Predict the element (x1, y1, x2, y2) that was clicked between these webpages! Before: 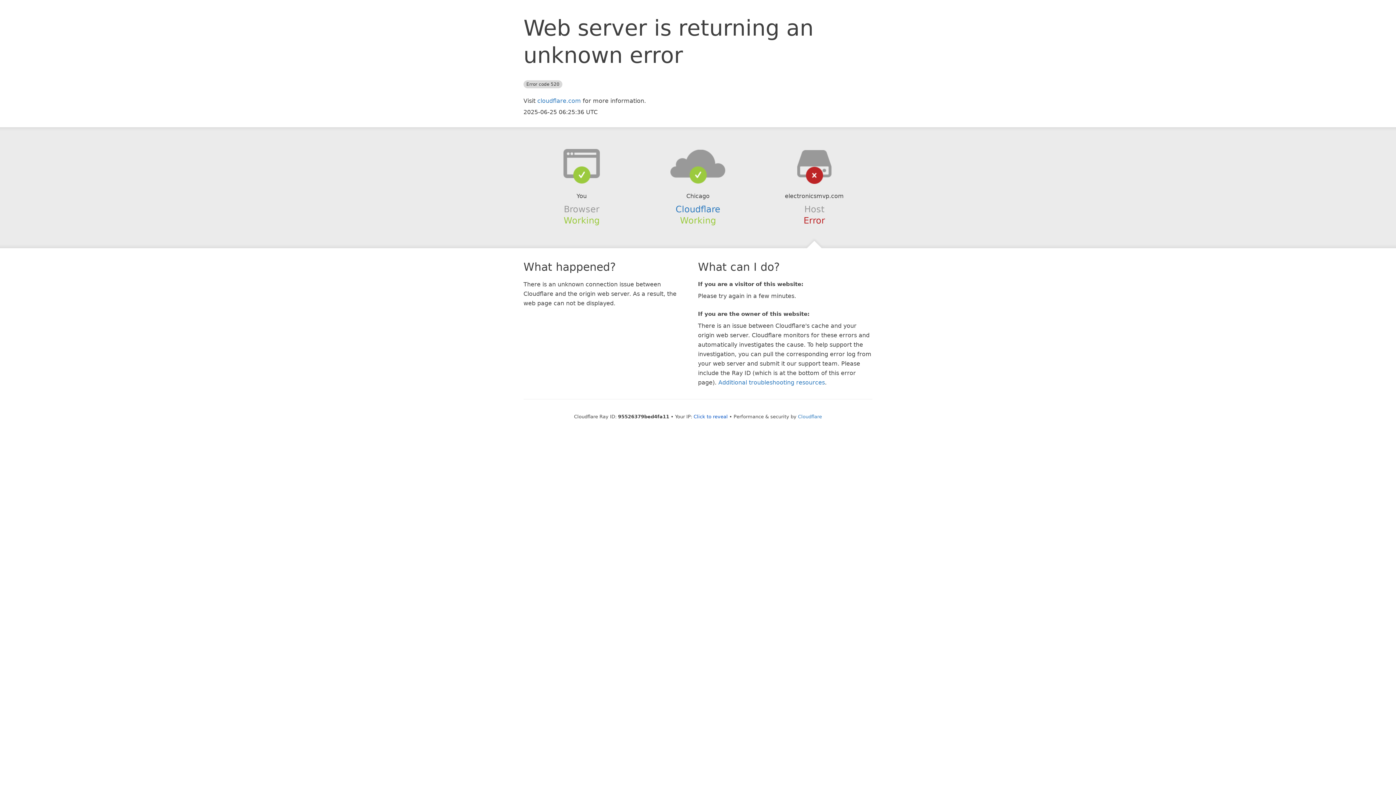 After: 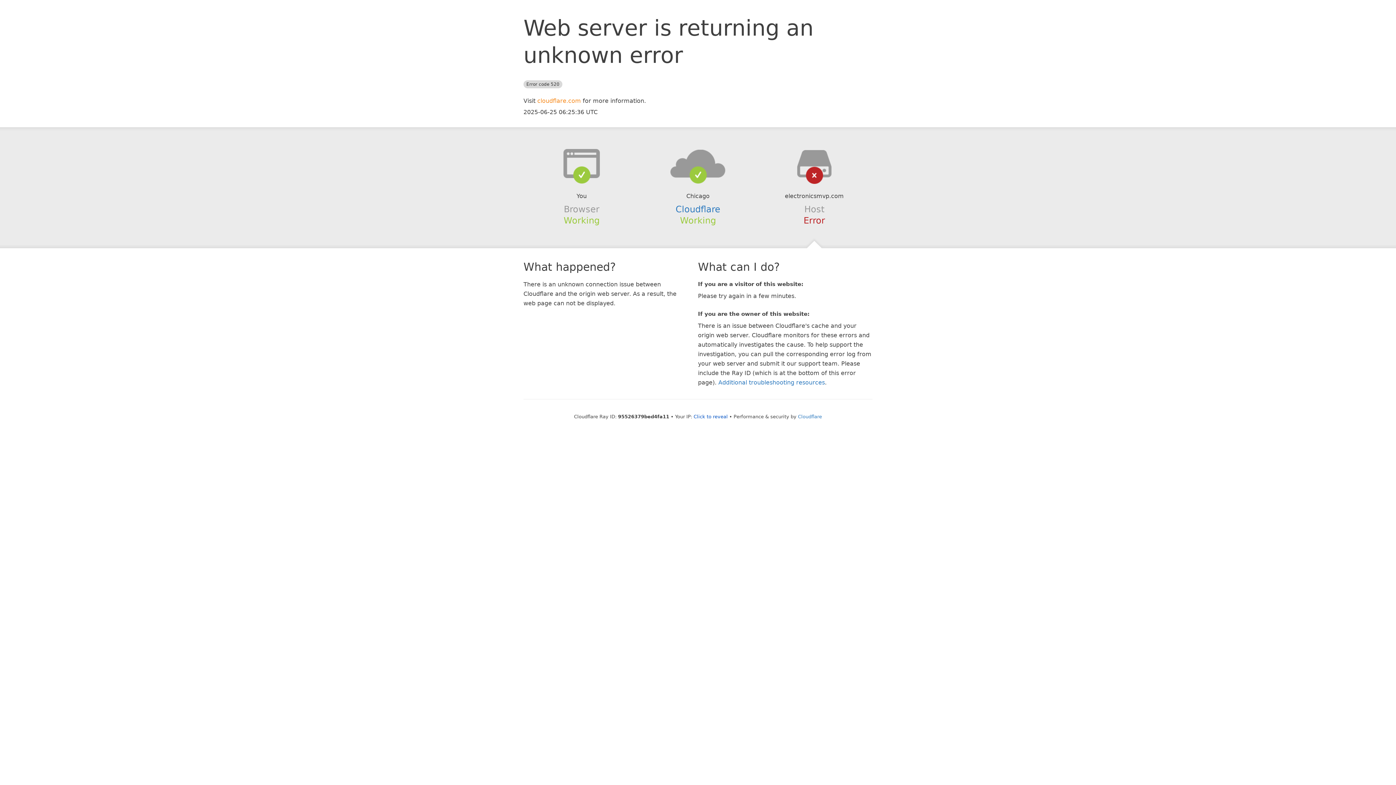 Action: bbox: (537, 97, 581, 104) label: cloudflare.com